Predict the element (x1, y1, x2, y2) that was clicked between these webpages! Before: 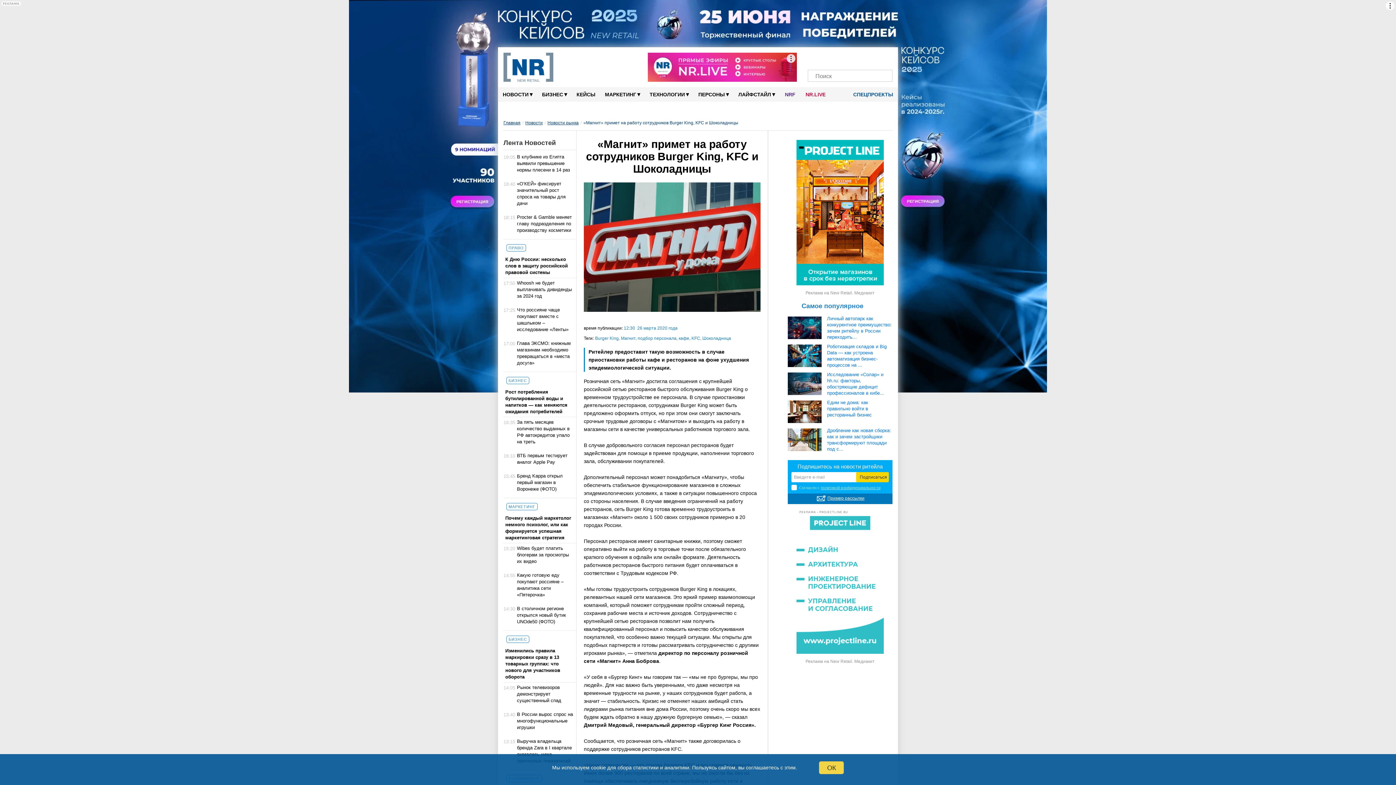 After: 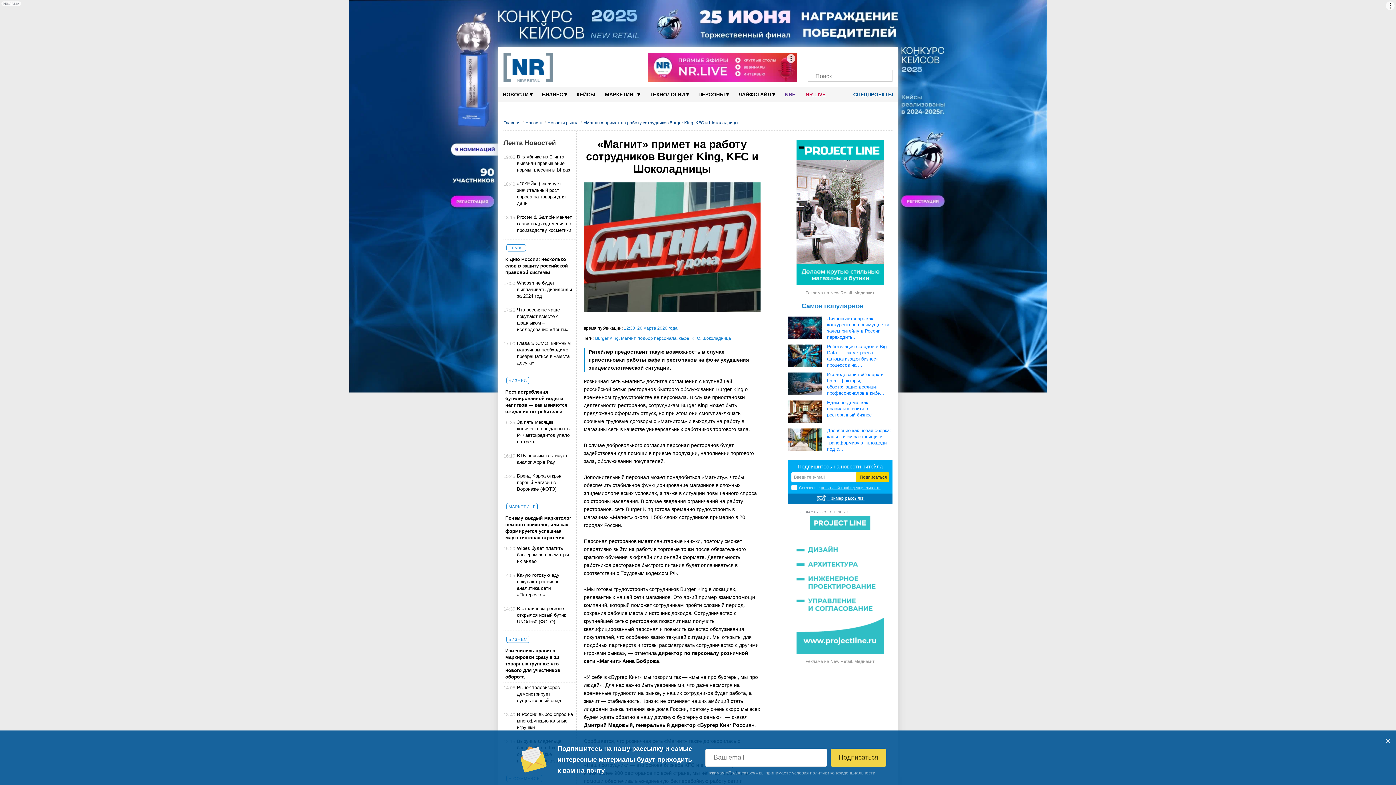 Action: label: Телеграм bbox: (812, 52, 821, 61)